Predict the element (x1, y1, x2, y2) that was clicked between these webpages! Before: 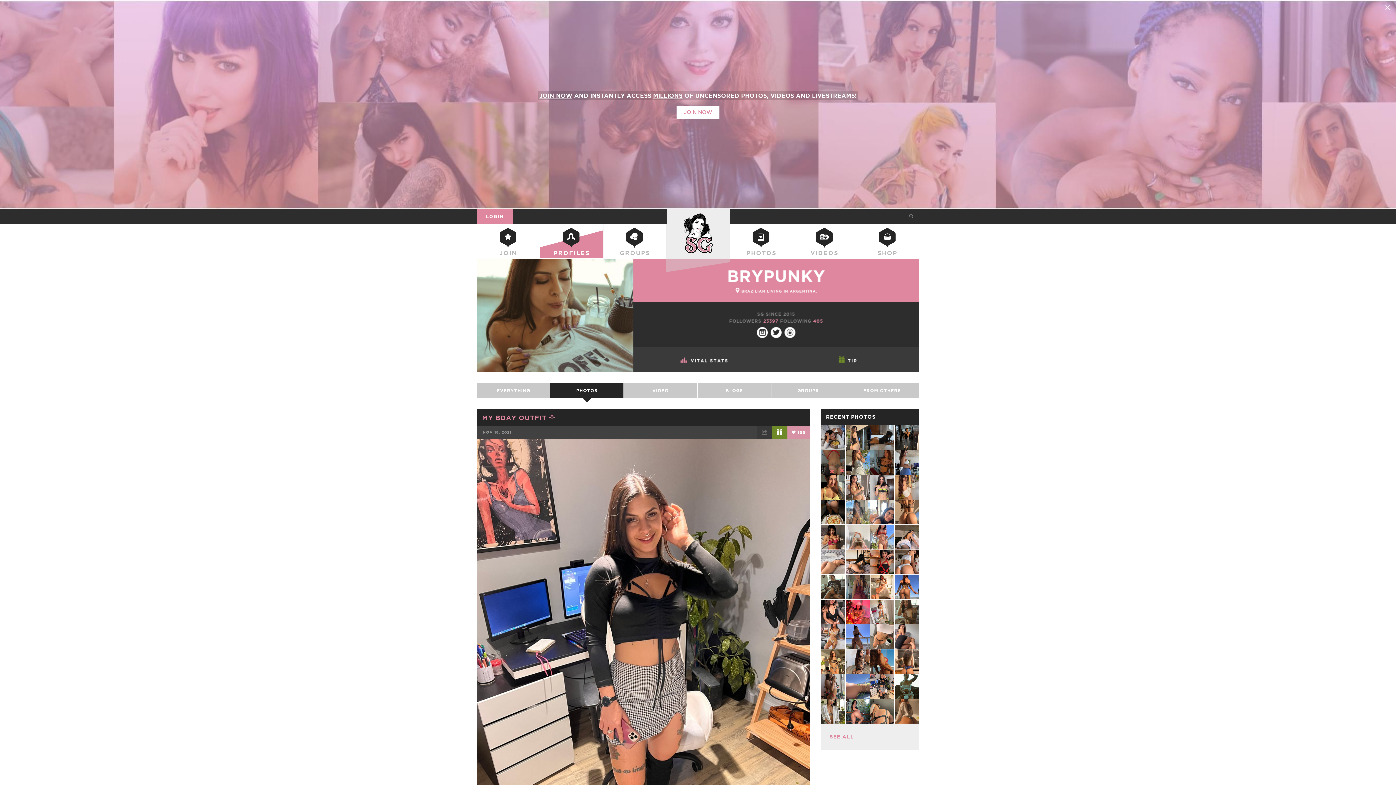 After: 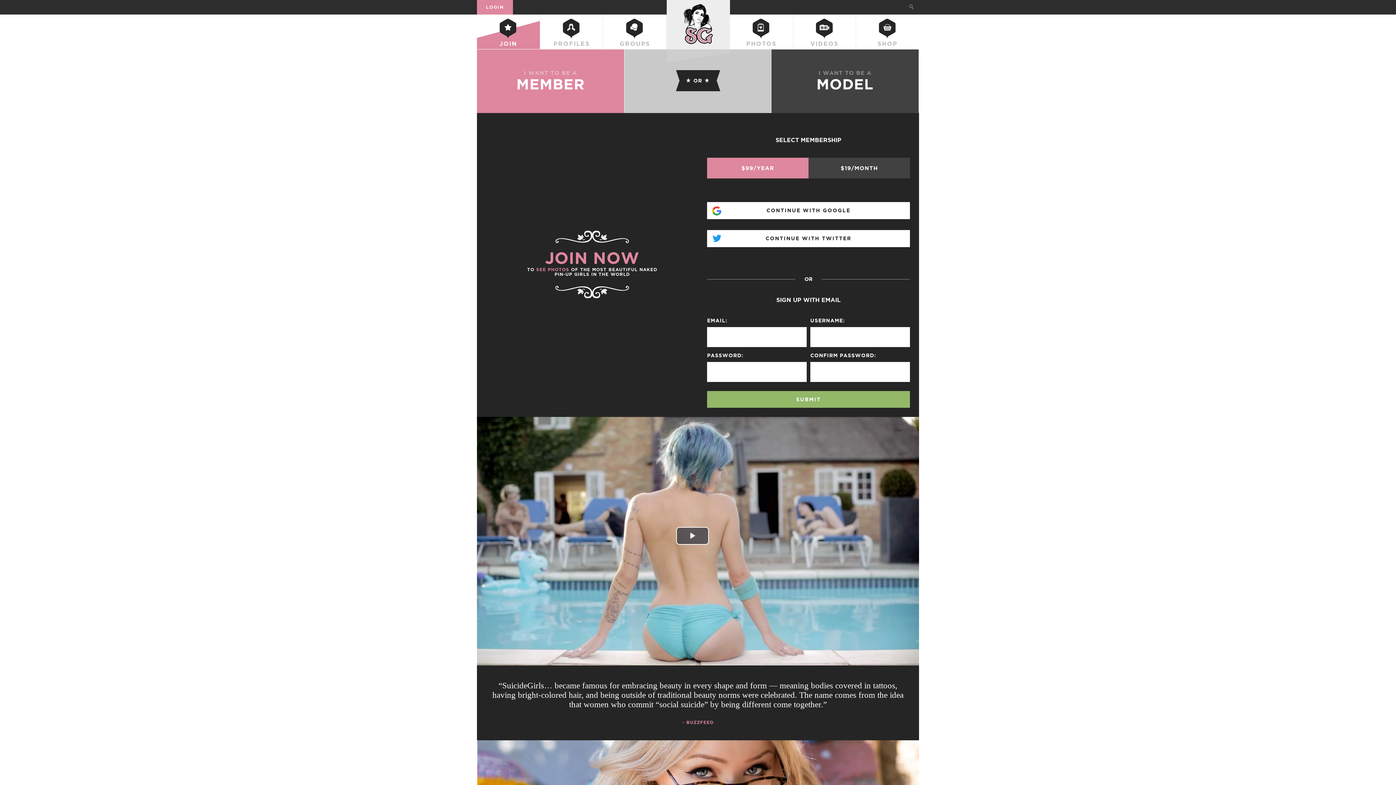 Action: label: TIP bbox: (776, 347, 919, 372)